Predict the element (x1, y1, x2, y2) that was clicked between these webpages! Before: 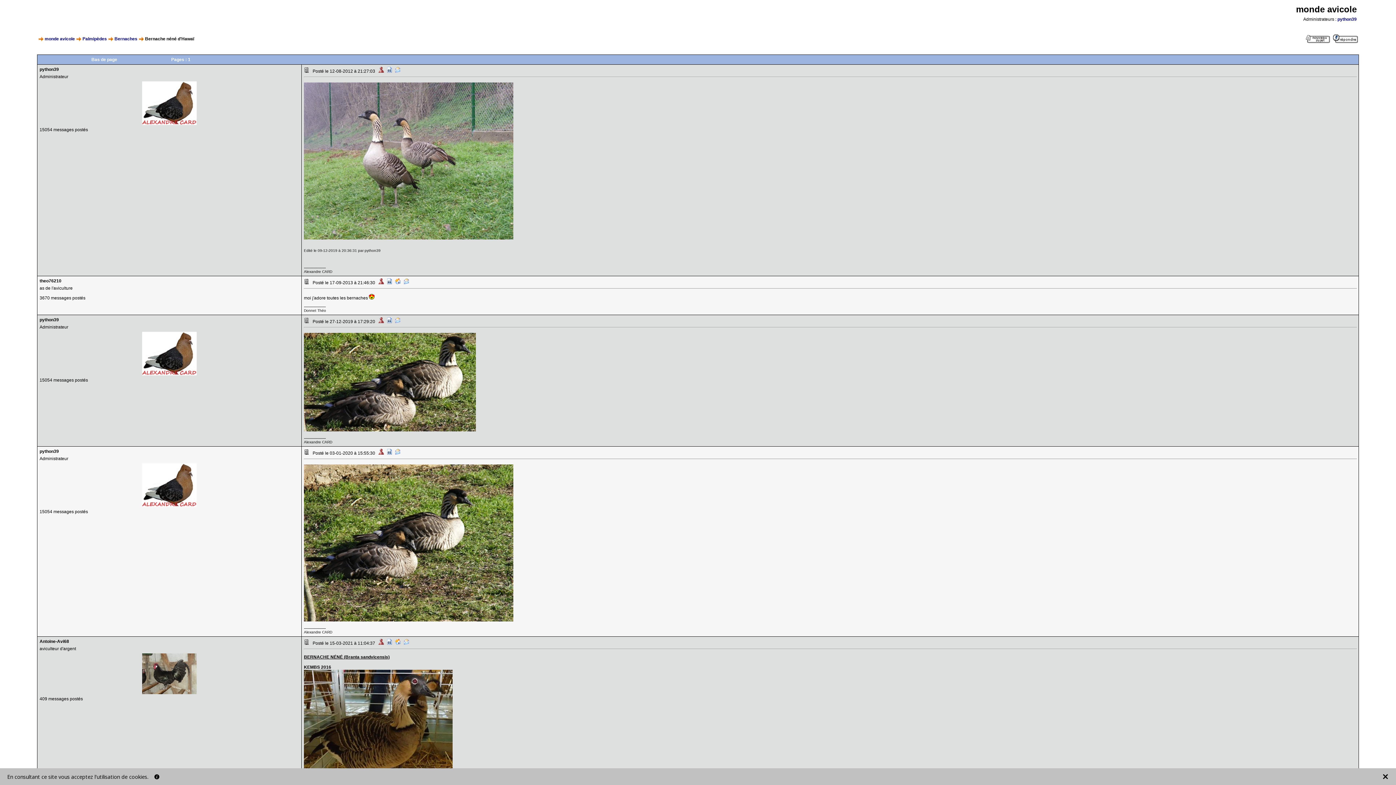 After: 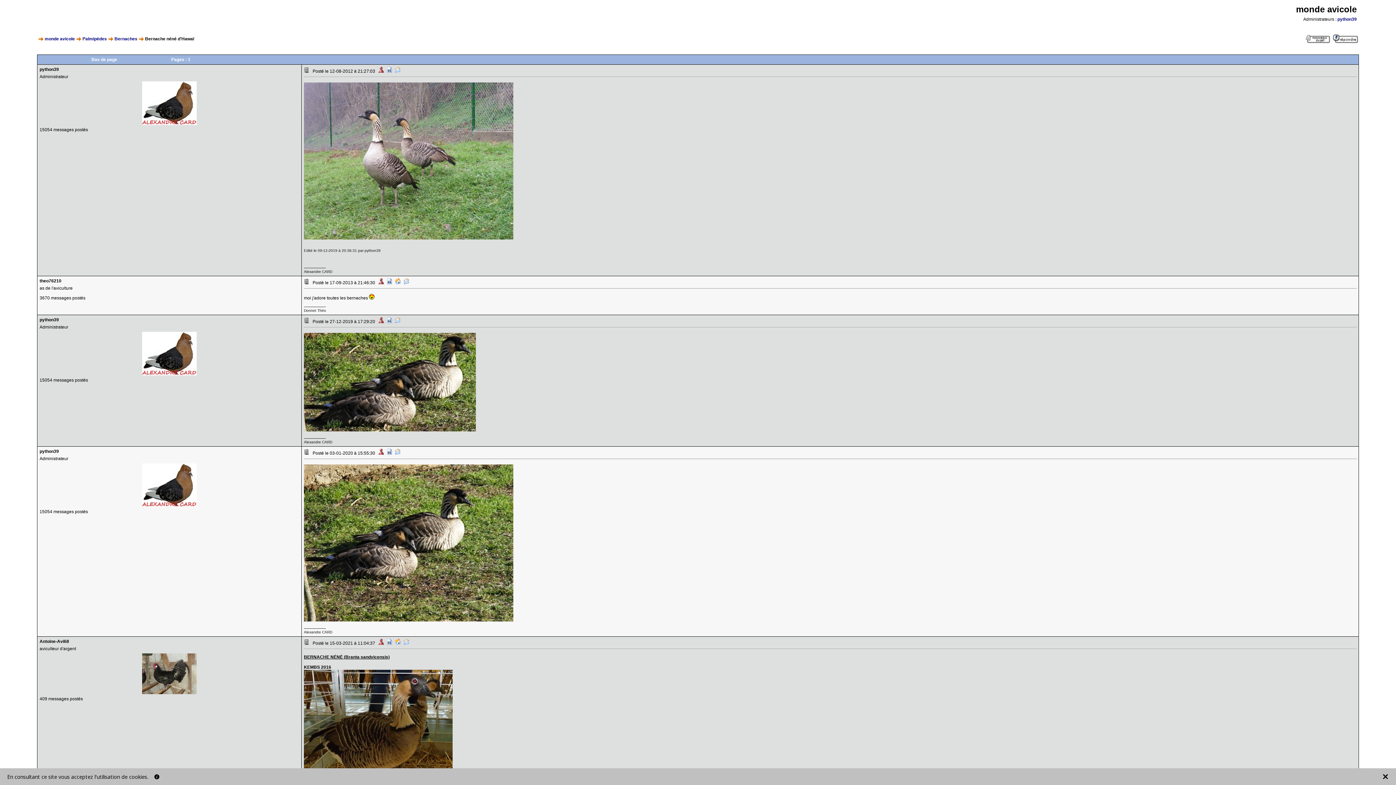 Action: bbox: (395, 640, 400, 646)